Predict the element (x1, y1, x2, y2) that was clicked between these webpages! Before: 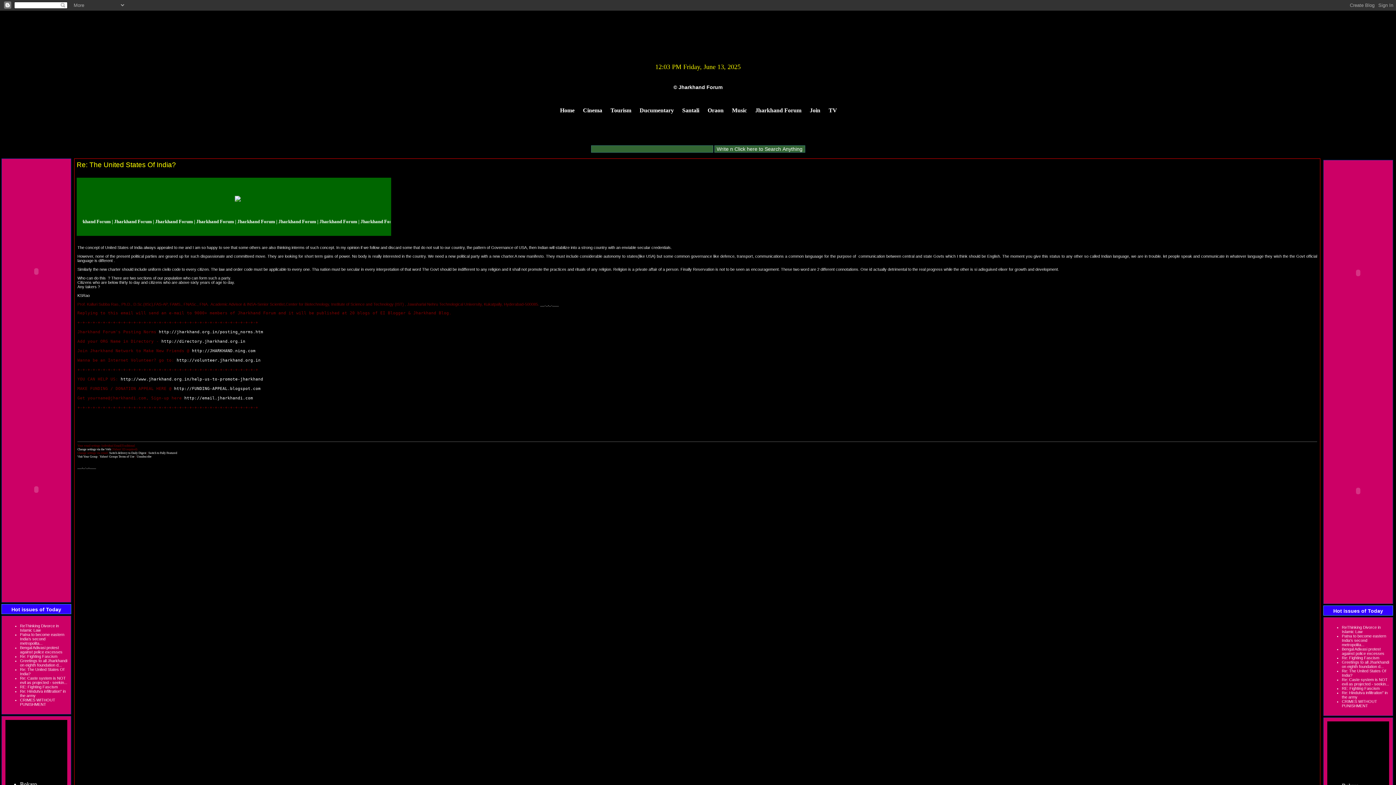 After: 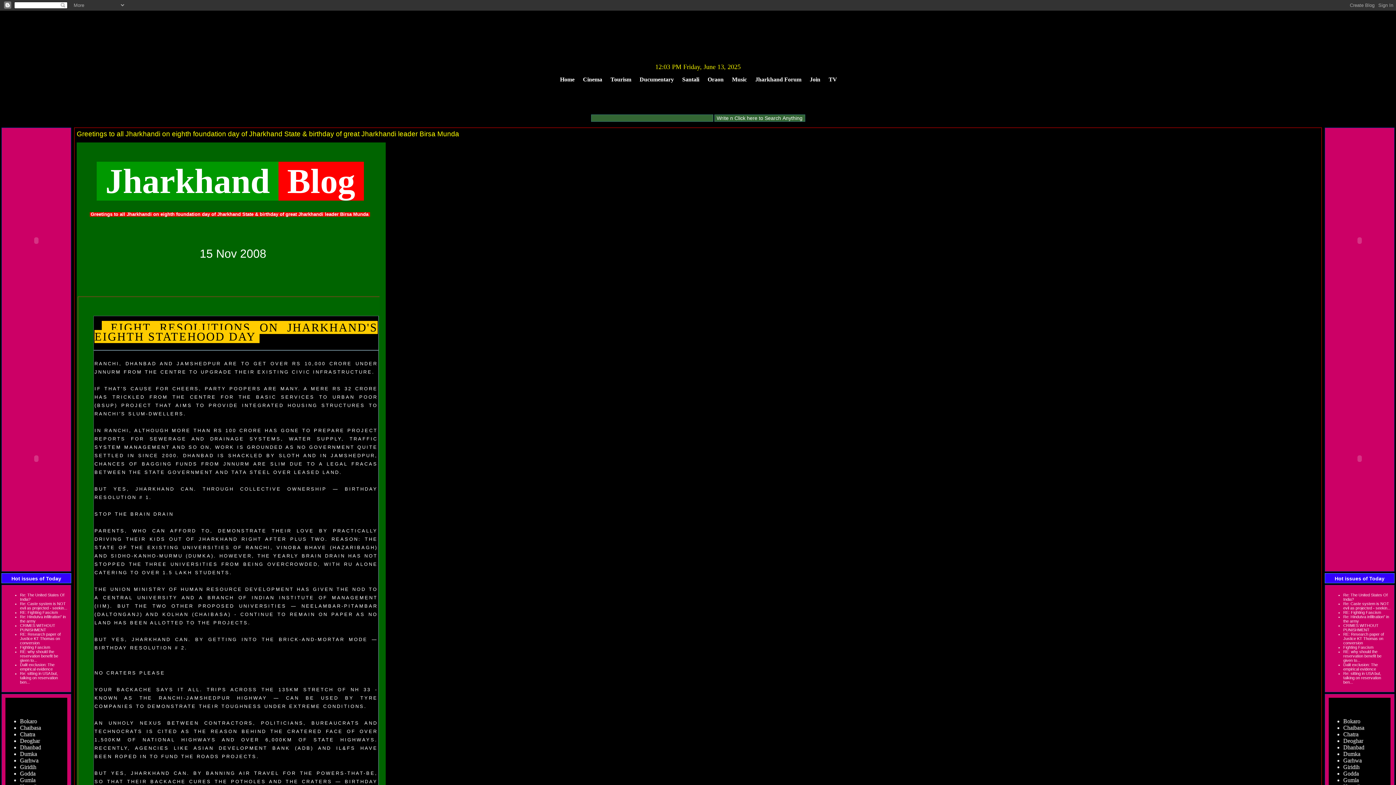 Action: bbox: (1342, 660, 1389, 669) label: Greetings to all Jharkhandi on eighth foundation d...